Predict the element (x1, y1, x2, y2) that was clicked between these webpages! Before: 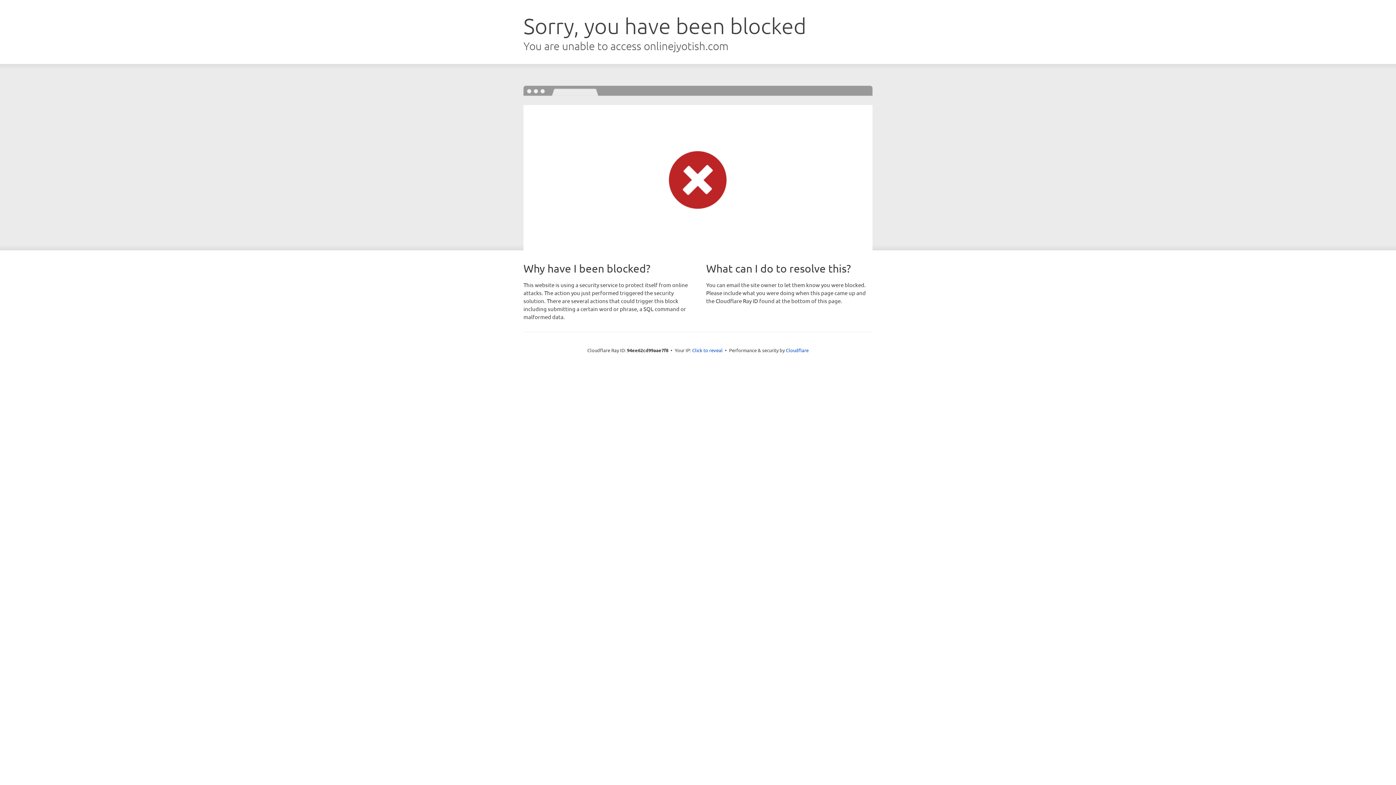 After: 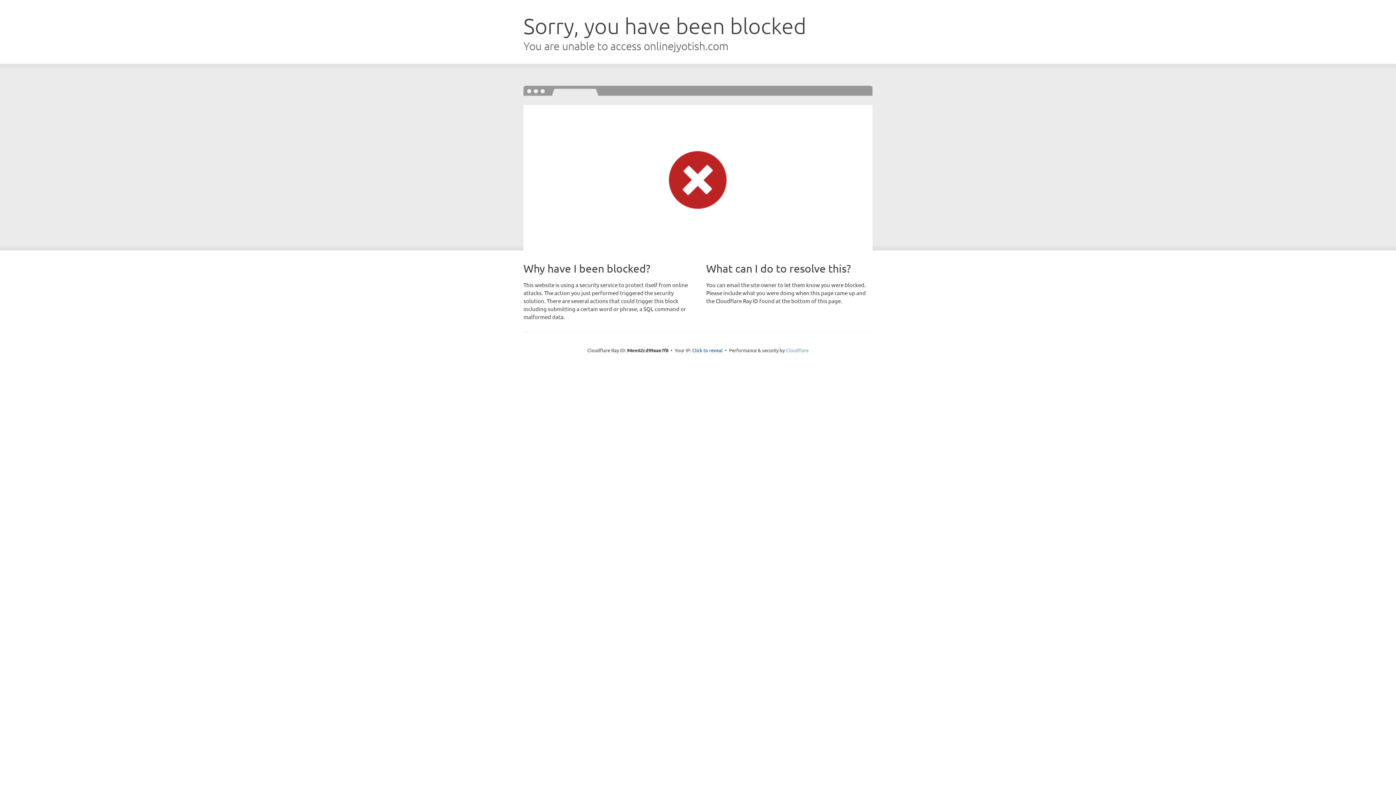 Action: label: Cloudflare bbox: (786, 347, 808, 353)